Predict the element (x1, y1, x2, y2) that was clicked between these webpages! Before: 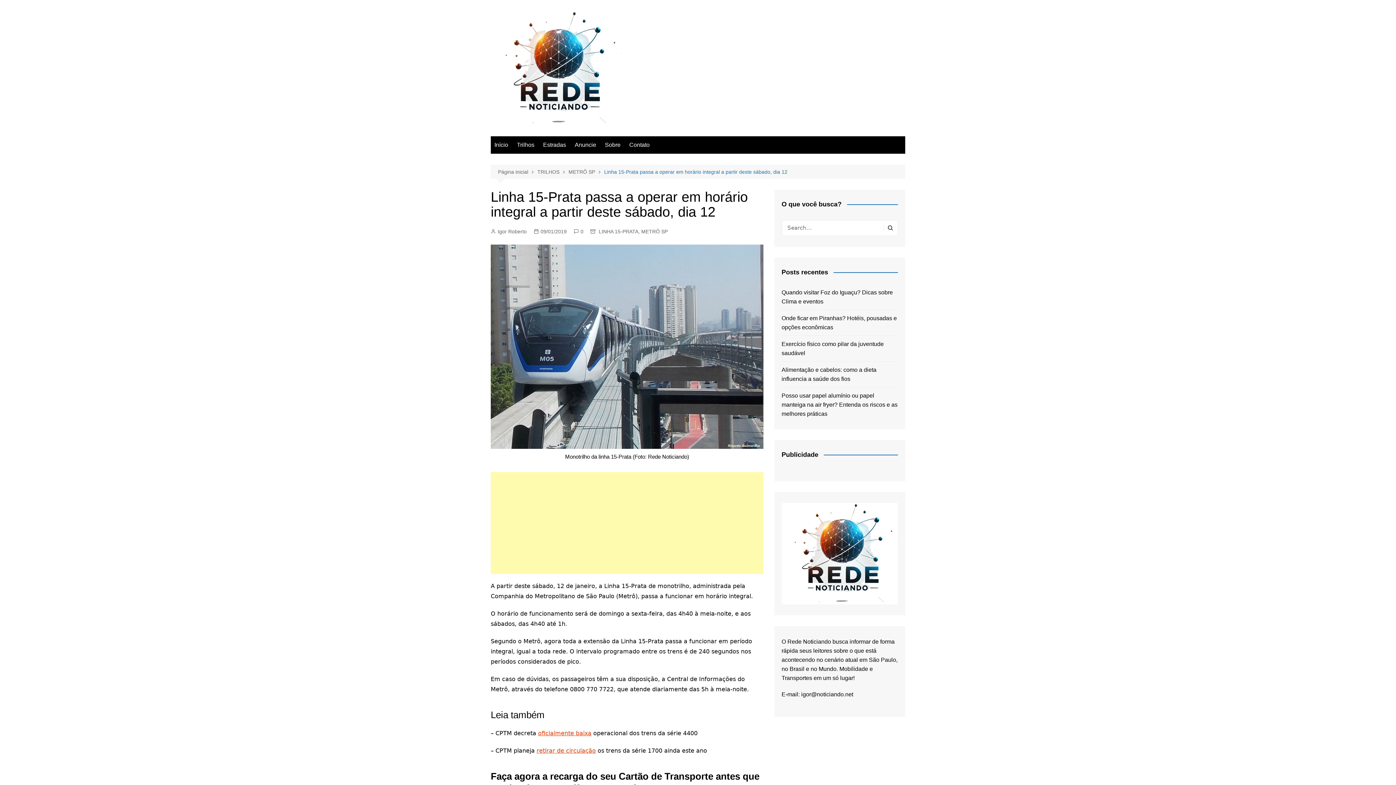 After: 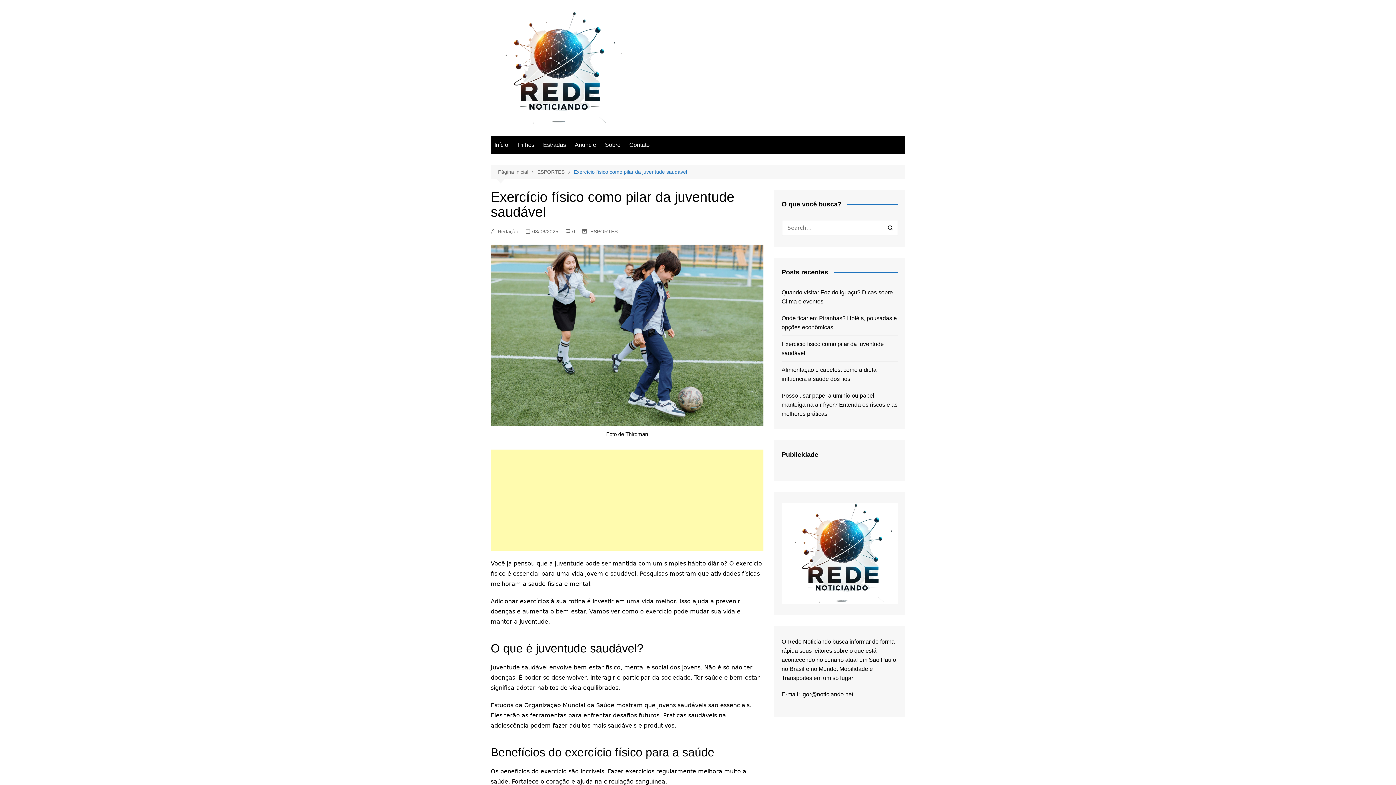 Action: bbox: (781, 339, 898, 357) label: Exercício físico como pilar da juventude saudável